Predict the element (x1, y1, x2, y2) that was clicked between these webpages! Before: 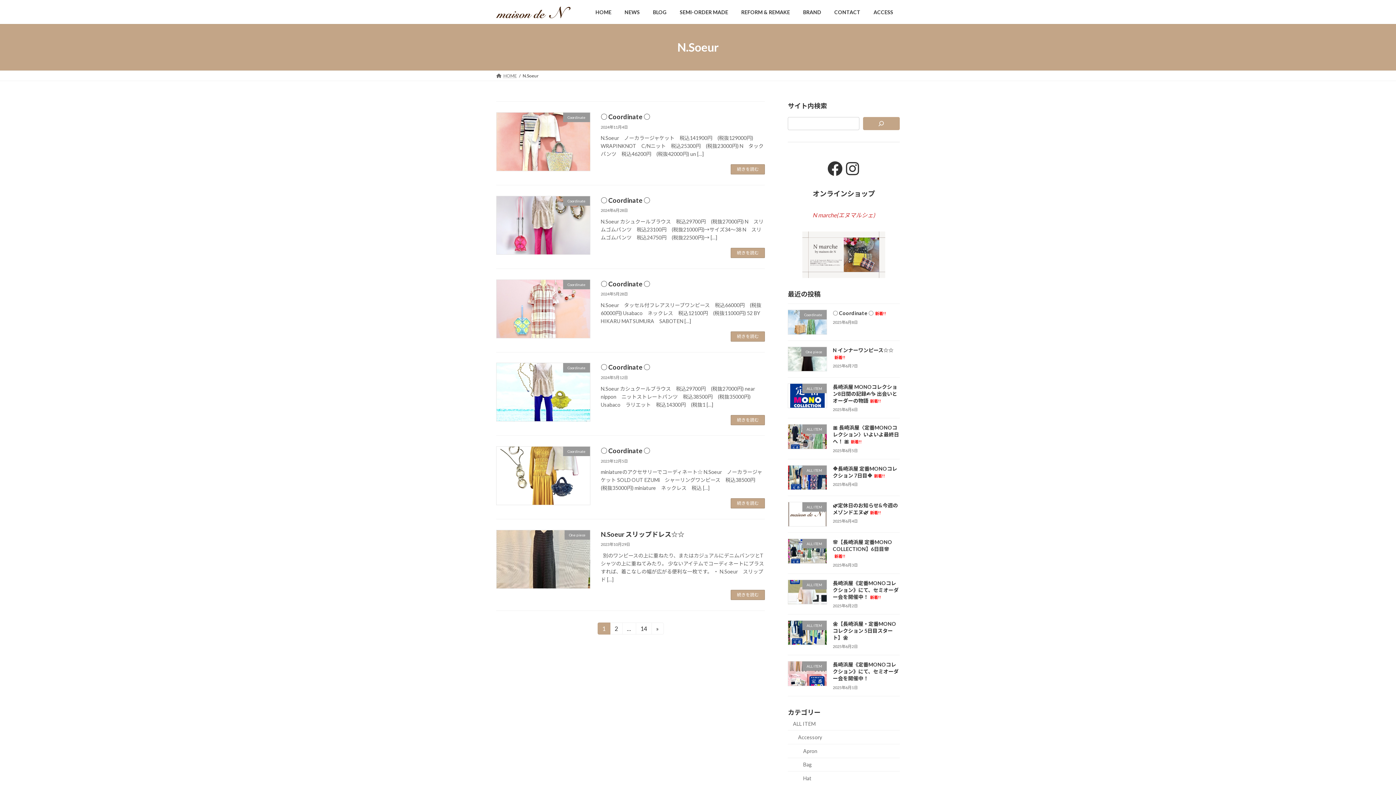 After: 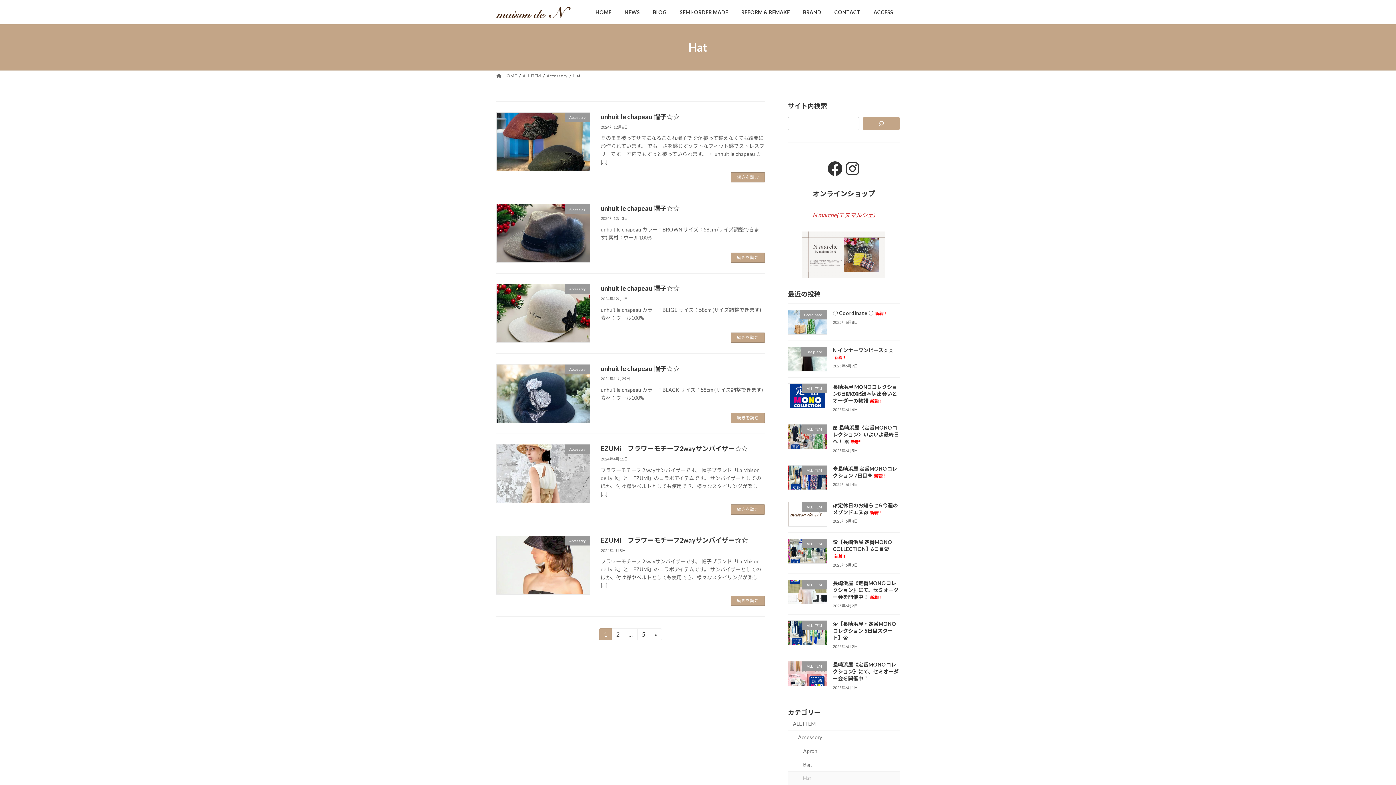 Action: bbox: (788, 772, 900, 785) label: Hat